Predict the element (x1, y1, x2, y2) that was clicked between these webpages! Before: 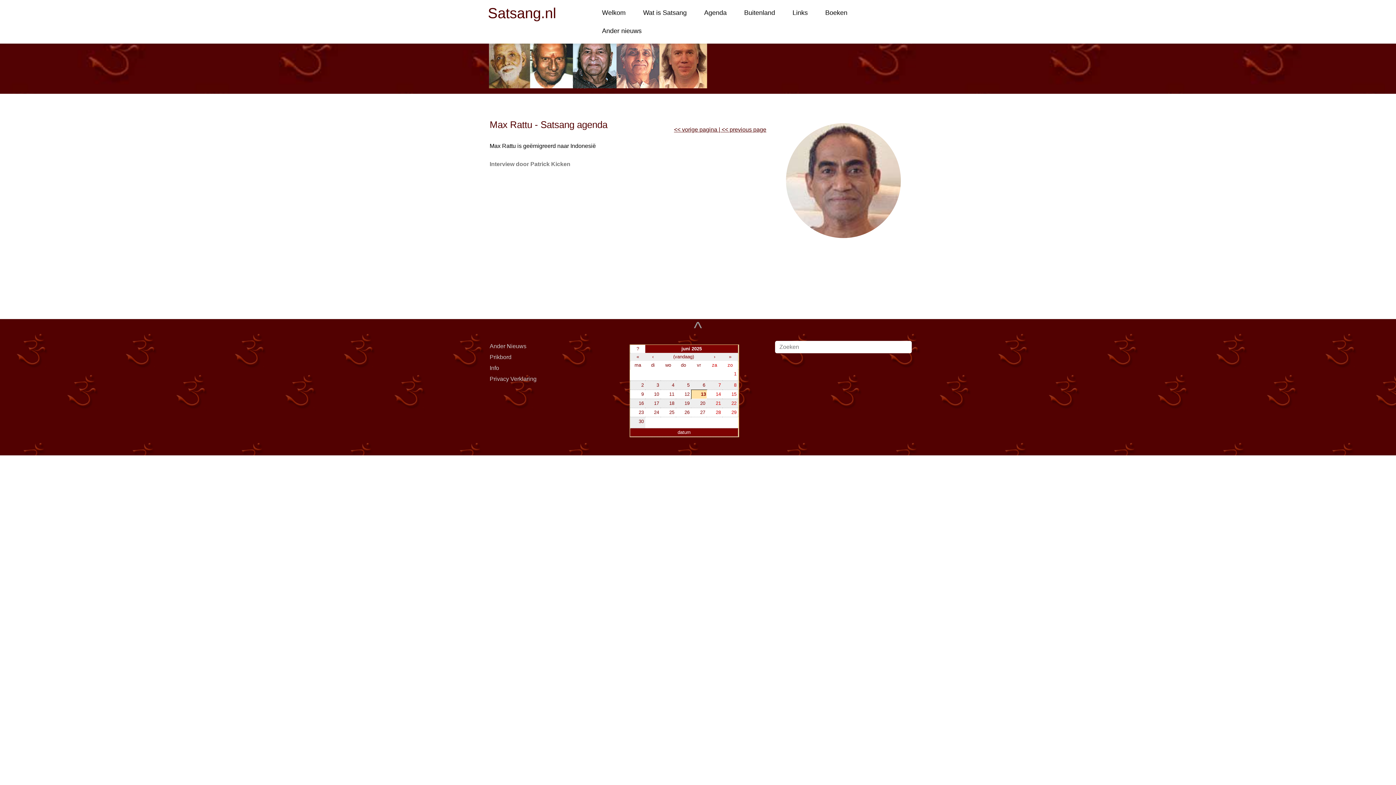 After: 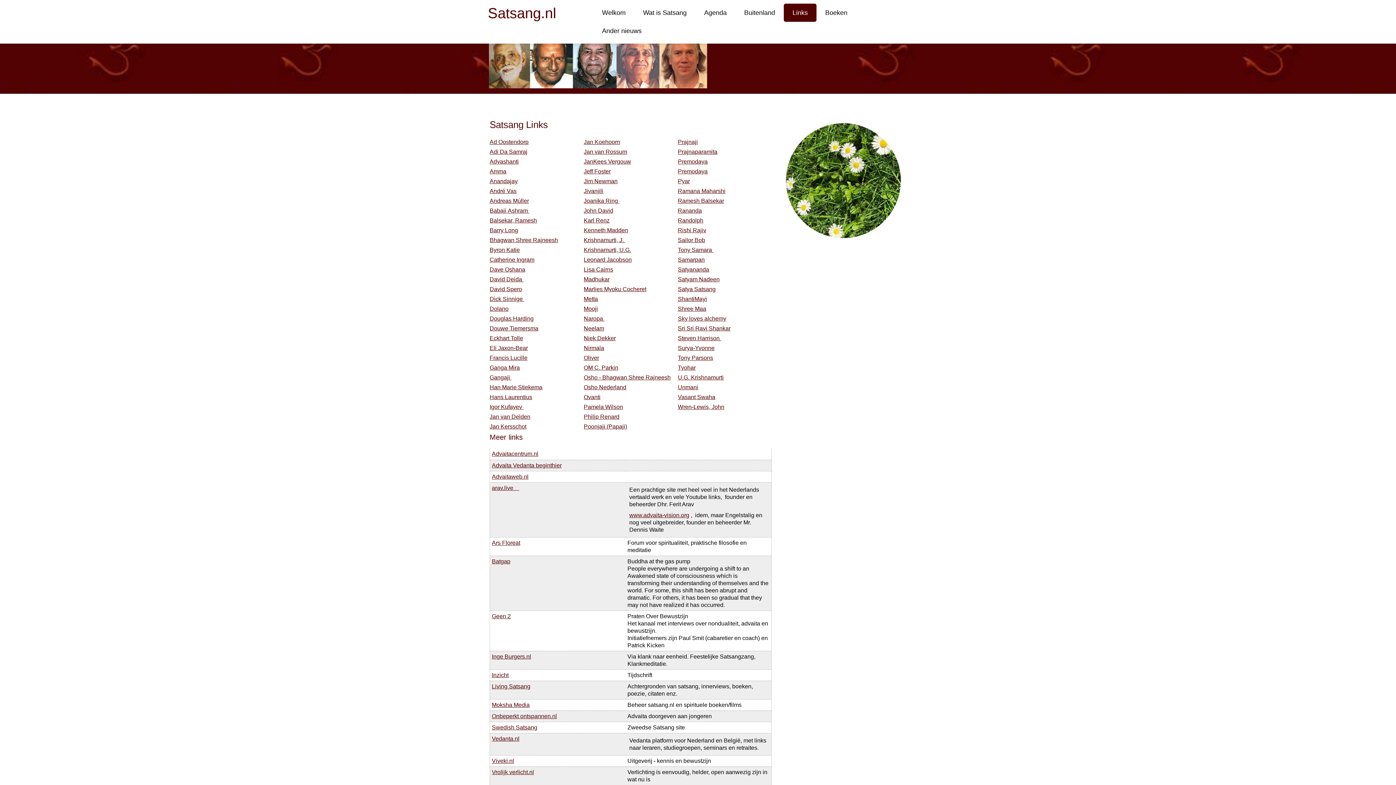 Action: bbox: (784, 3, 816, 21) label: Links